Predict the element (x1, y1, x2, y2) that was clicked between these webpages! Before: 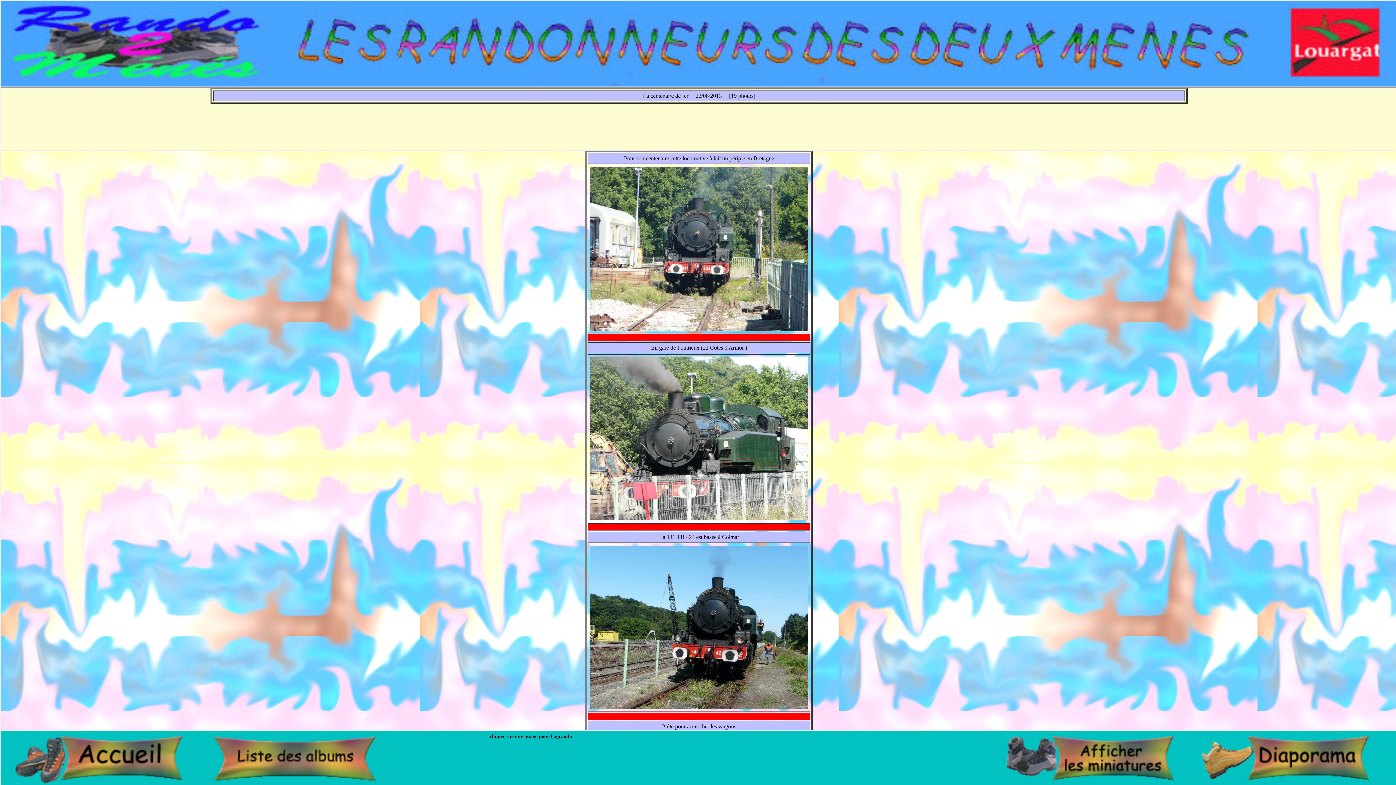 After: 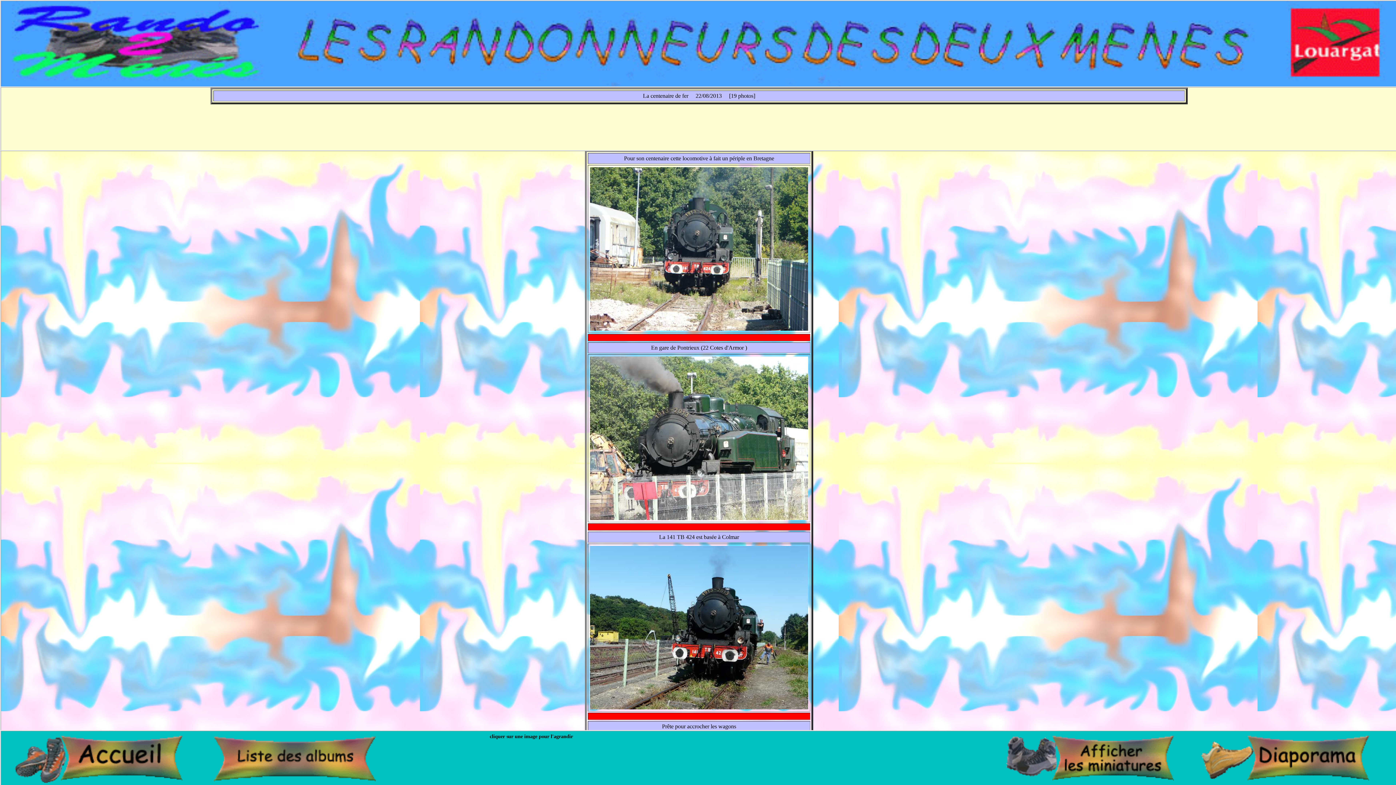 Action: bbox: (590, 704, 808, 711)